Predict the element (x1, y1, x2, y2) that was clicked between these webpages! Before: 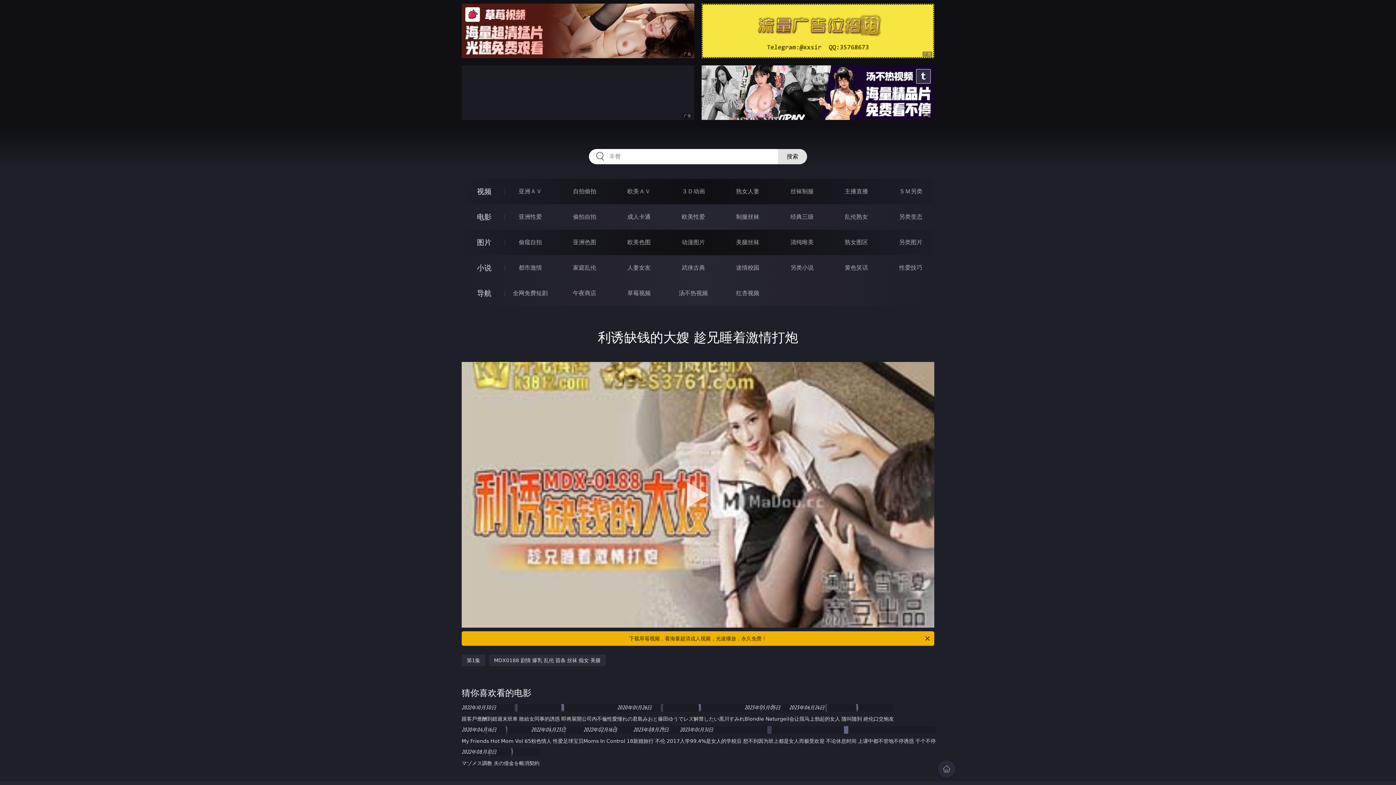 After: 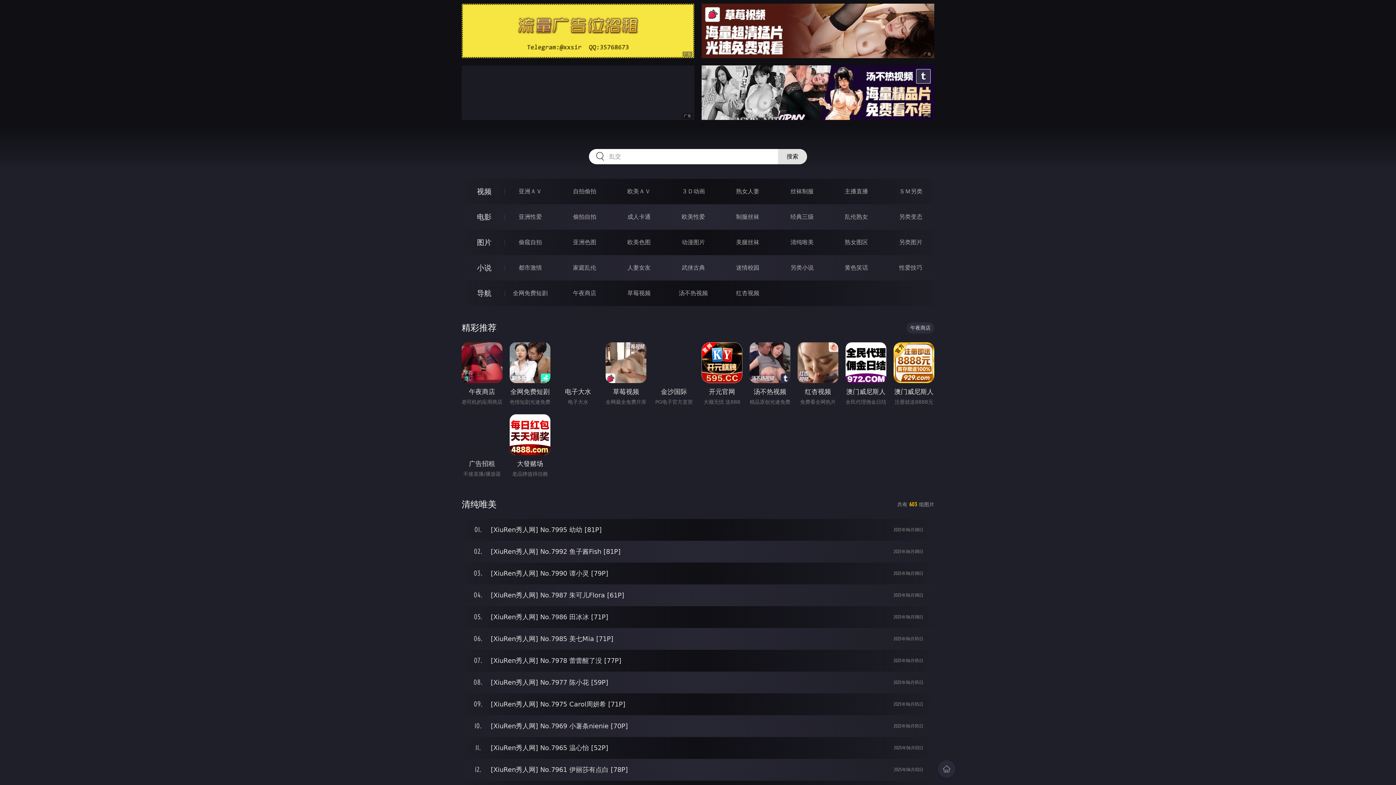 Action: bbox: (790, 238, 813, 245) label: 清纯唯美